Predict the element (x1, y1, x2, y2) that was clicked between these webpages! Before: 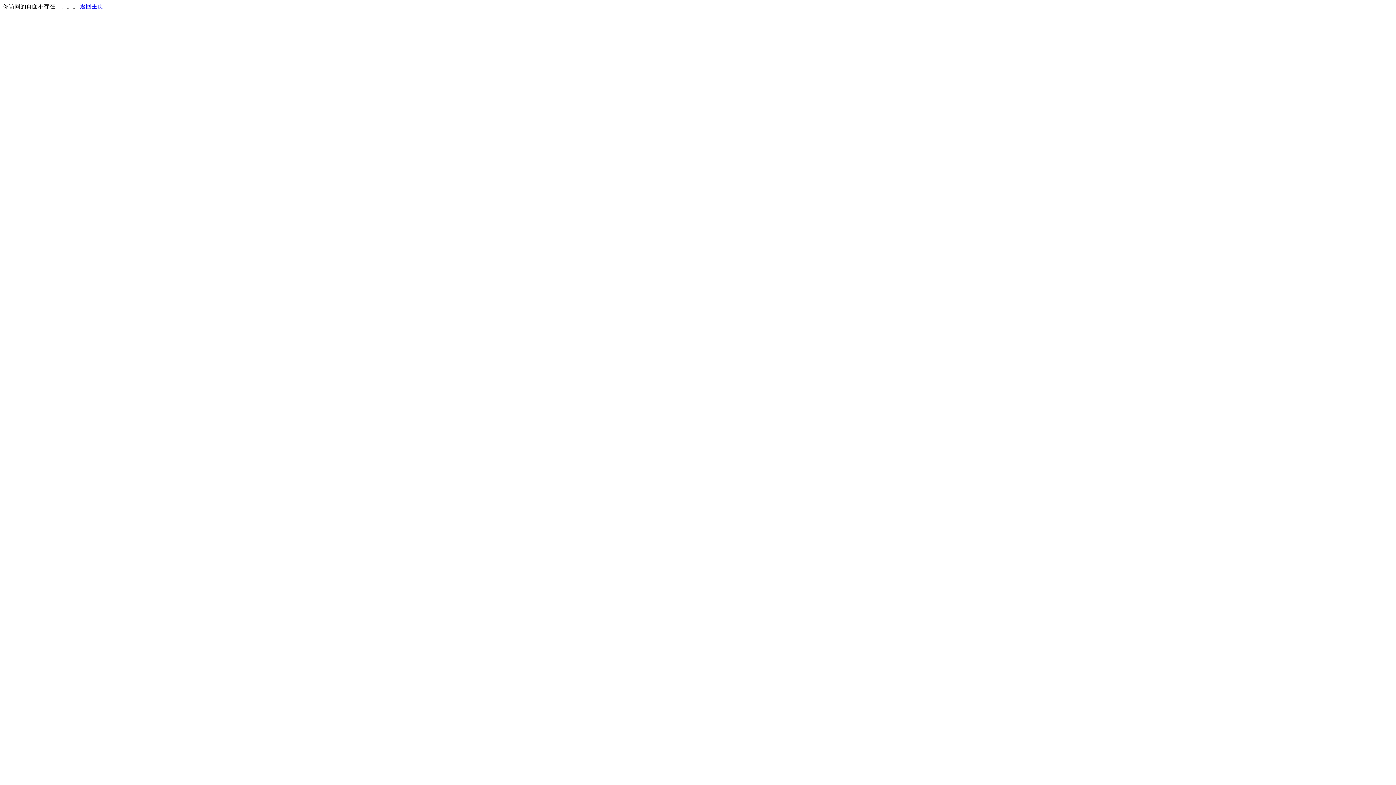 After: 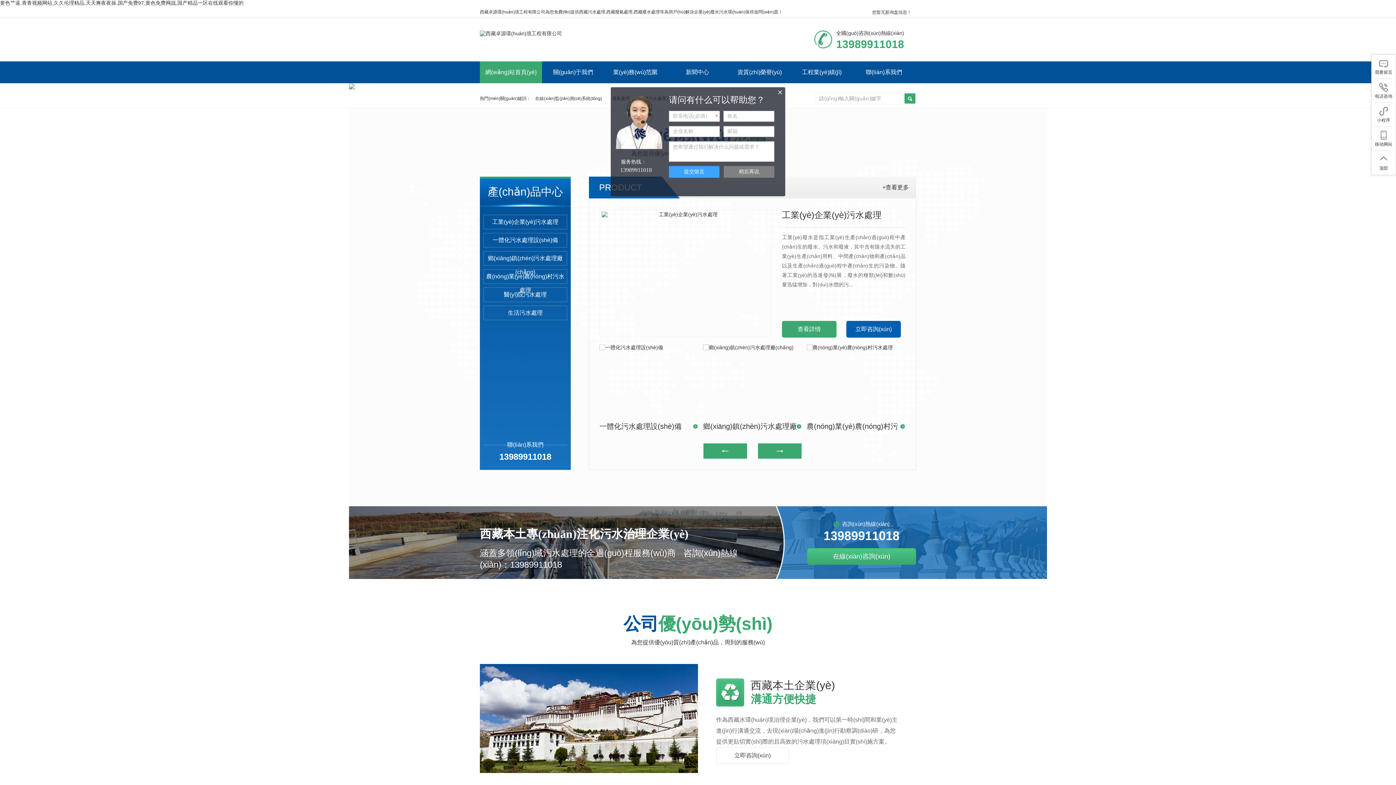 Action: bbox: (80, 3, 103, 9) label: 返回主页